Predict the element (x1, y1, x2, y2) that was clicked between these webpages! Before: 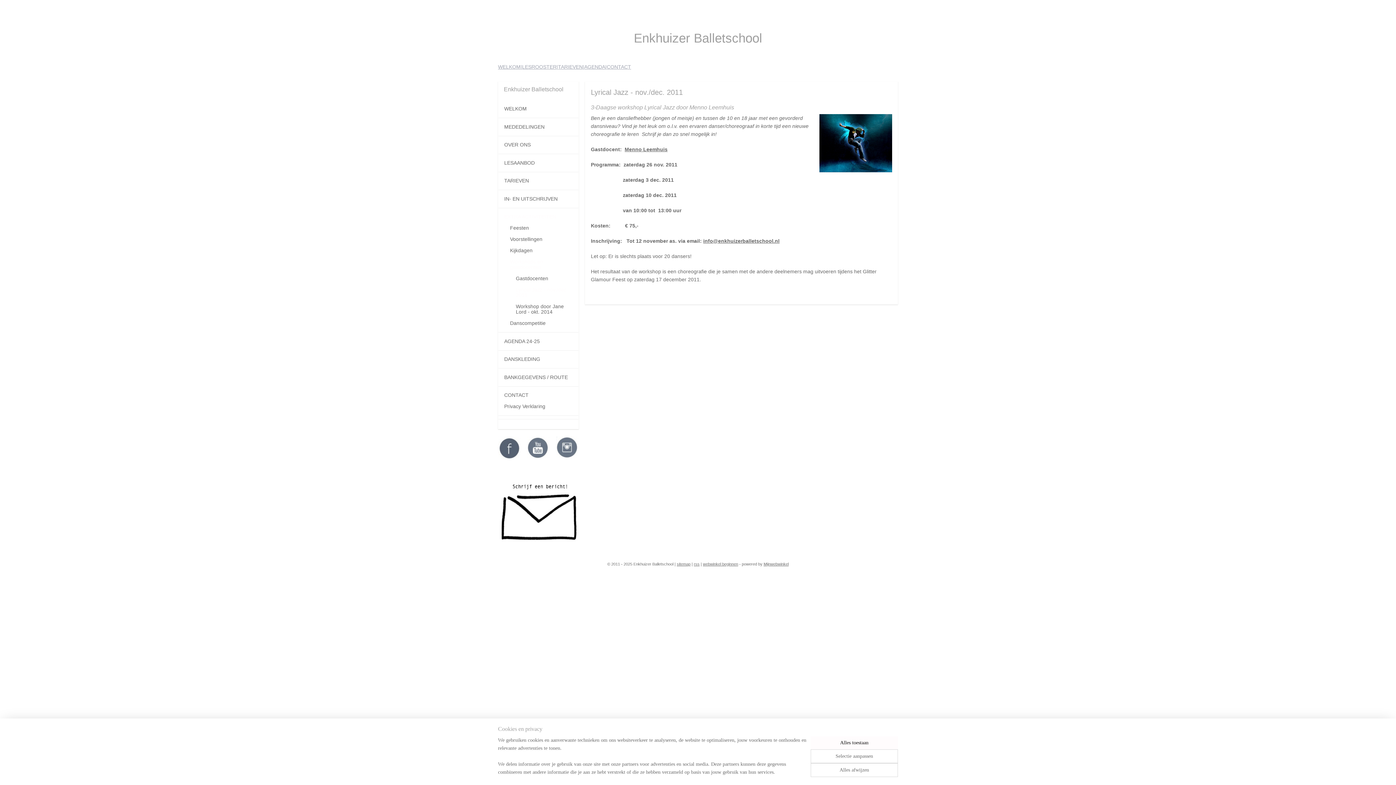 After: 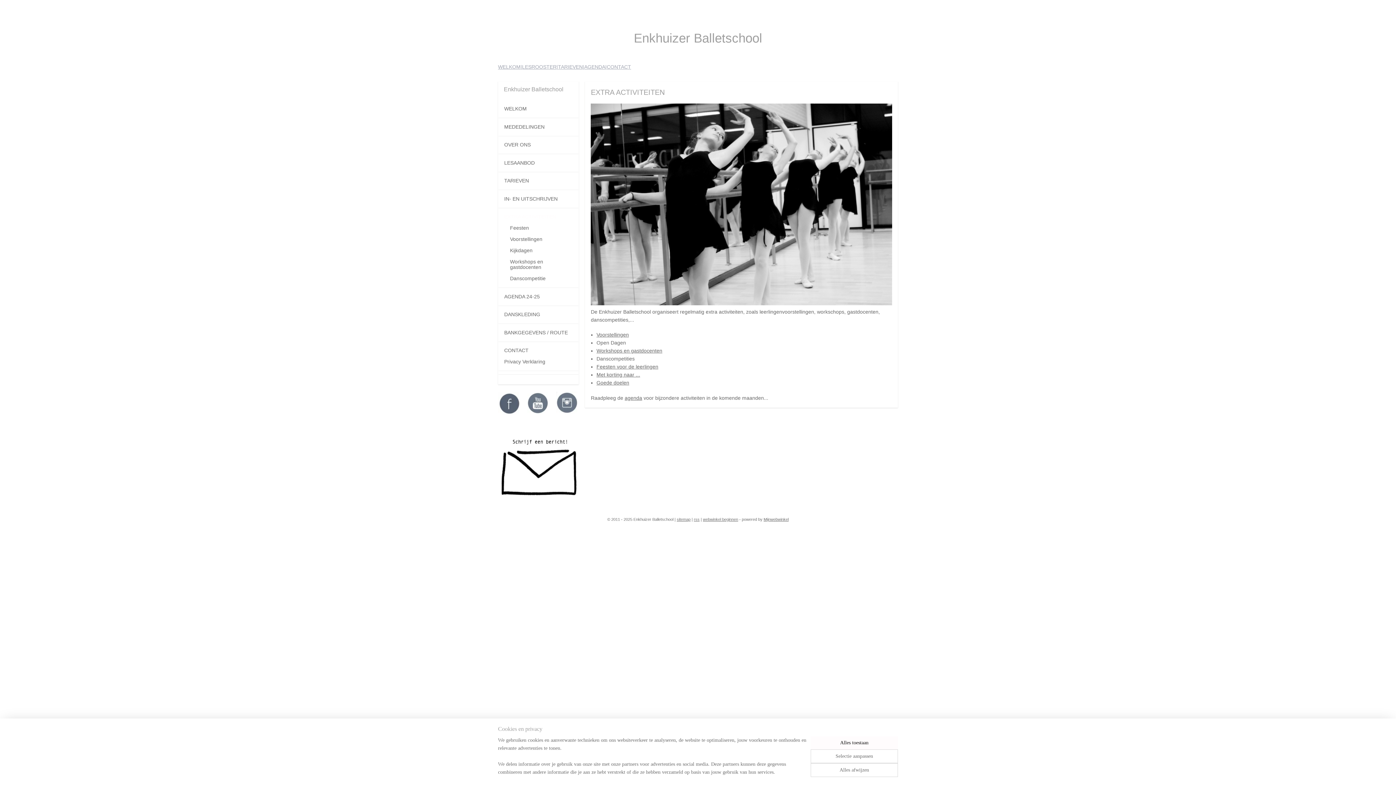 Action: label: EXTRA ACTIVITEITEN bbox: (498, 211, 578, 222)